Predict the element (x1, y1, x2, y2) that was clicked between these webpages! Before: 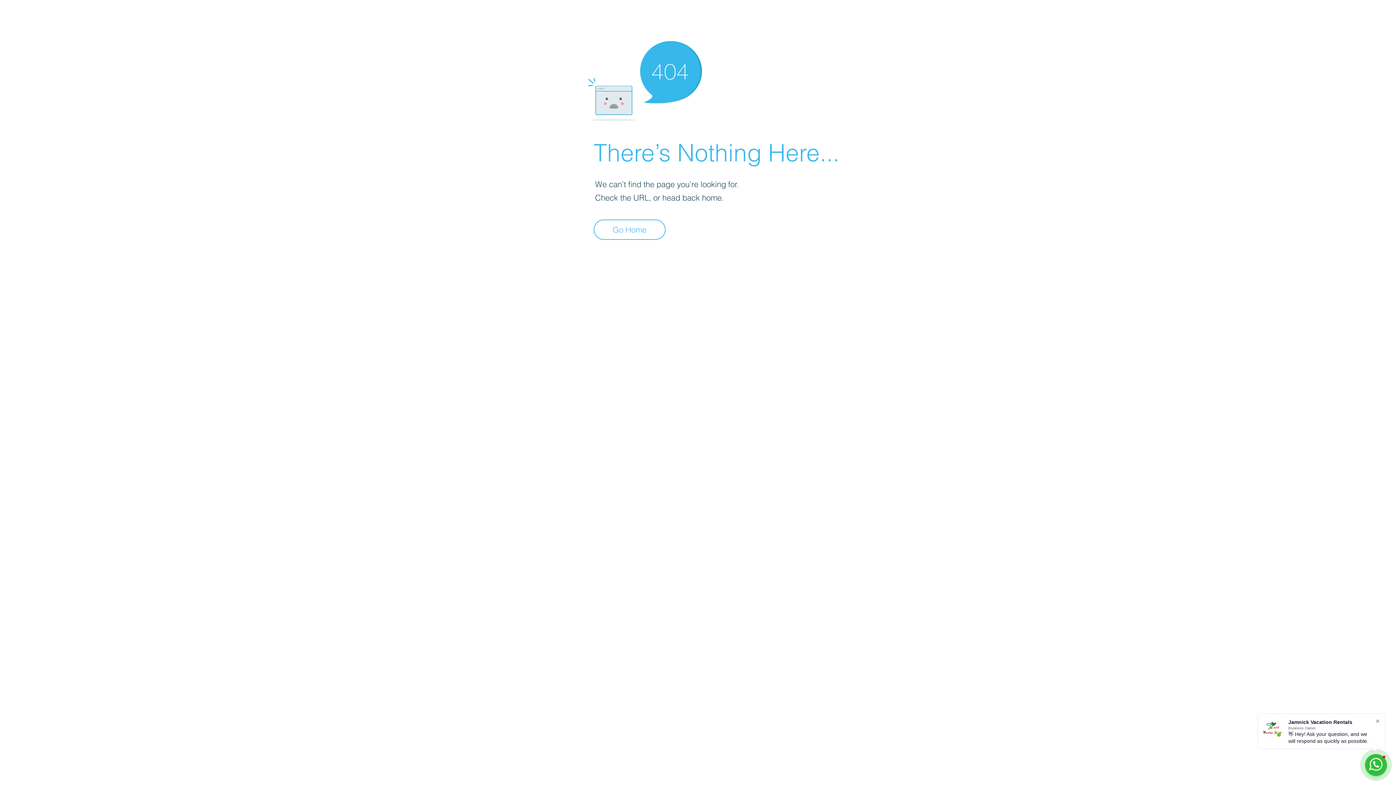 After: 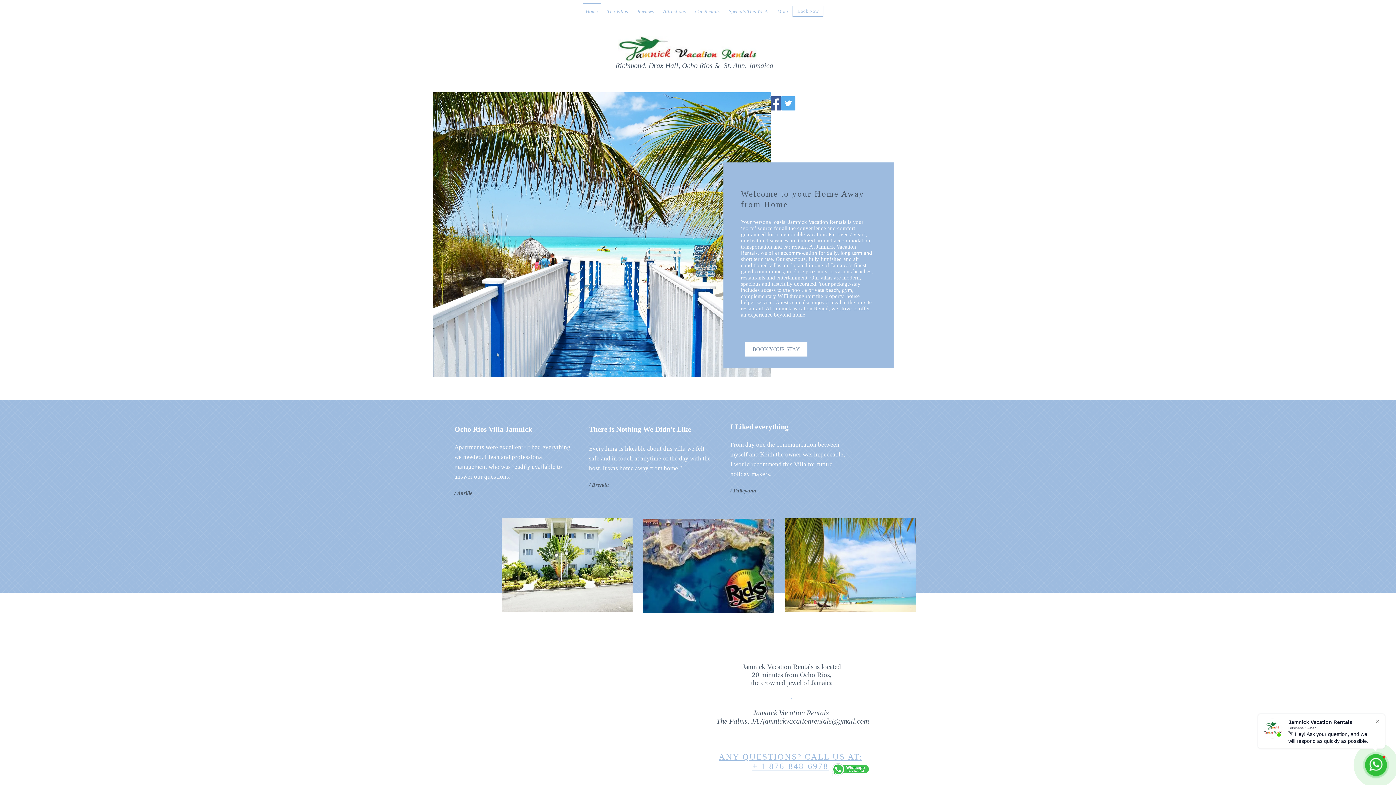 Action: label: Go Home bbox: (593, 219, 665, 240)